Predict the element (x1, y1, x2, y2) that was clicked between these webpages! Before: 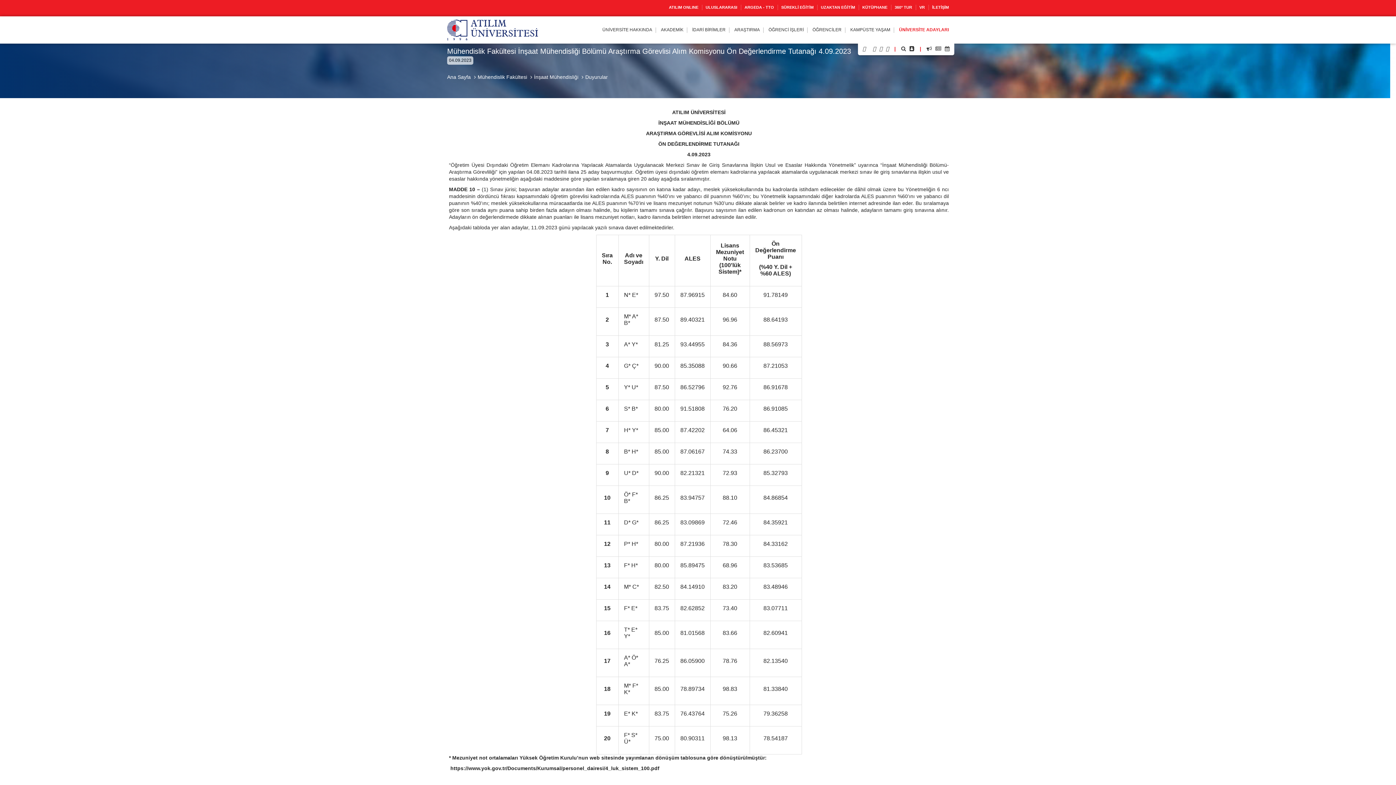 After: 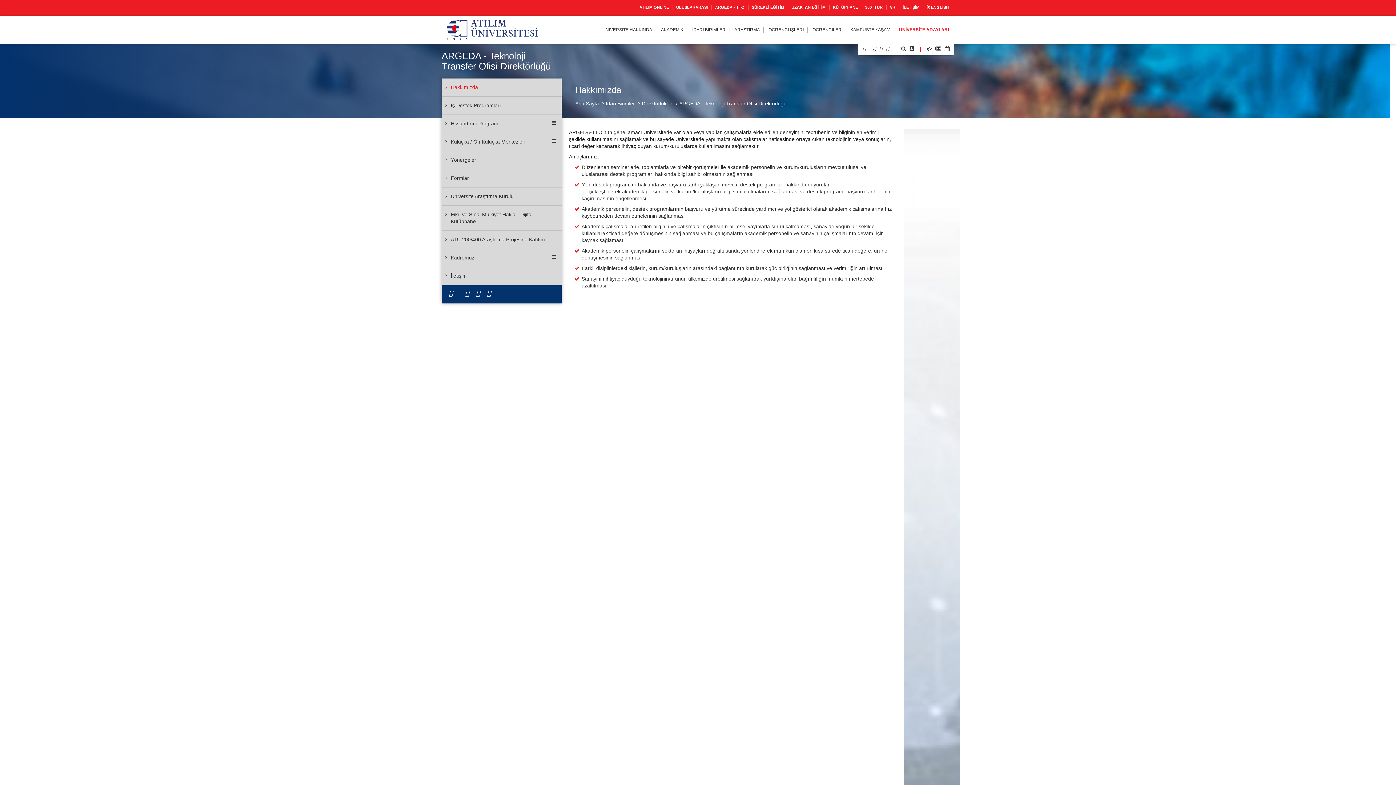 Action: label: ARGEDA - TTO bbox: (744, 5, 774, 9)